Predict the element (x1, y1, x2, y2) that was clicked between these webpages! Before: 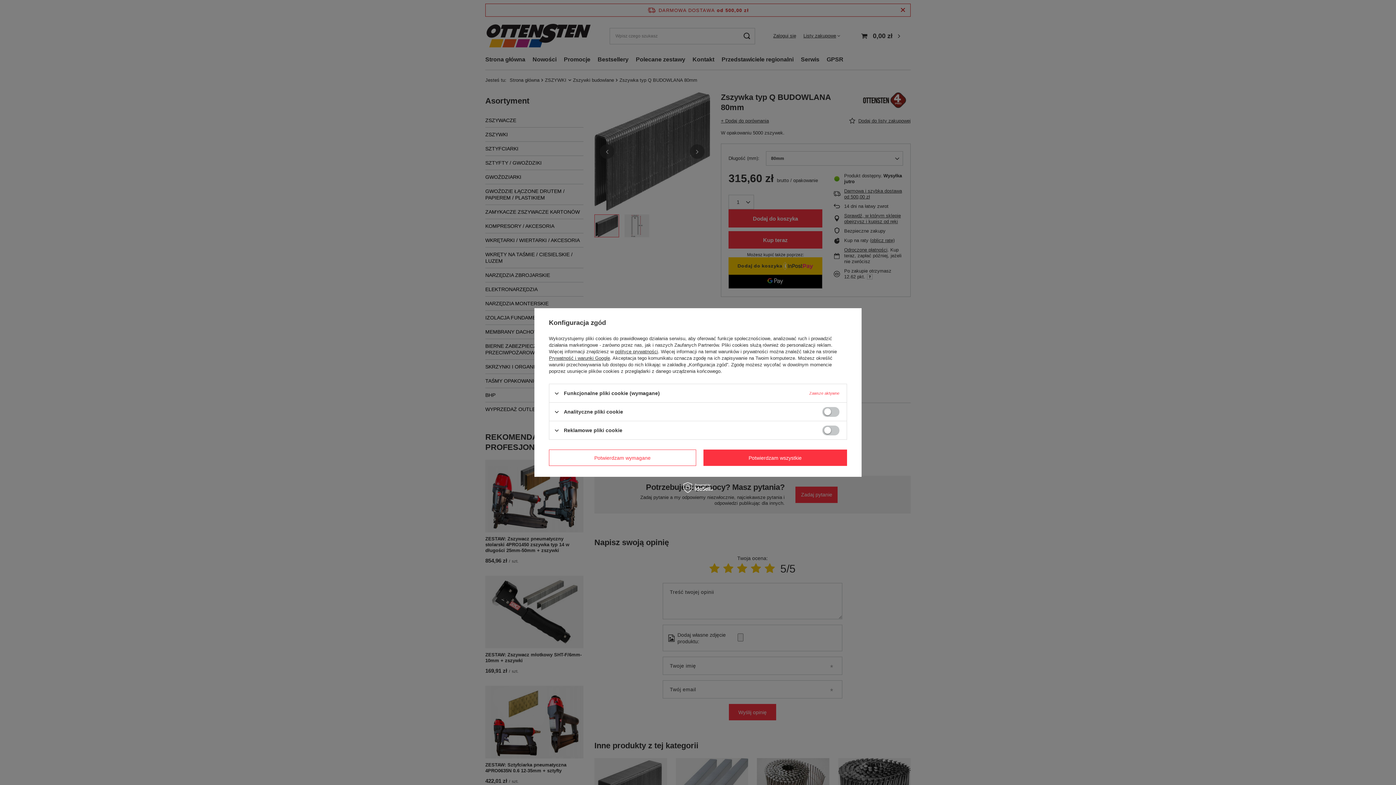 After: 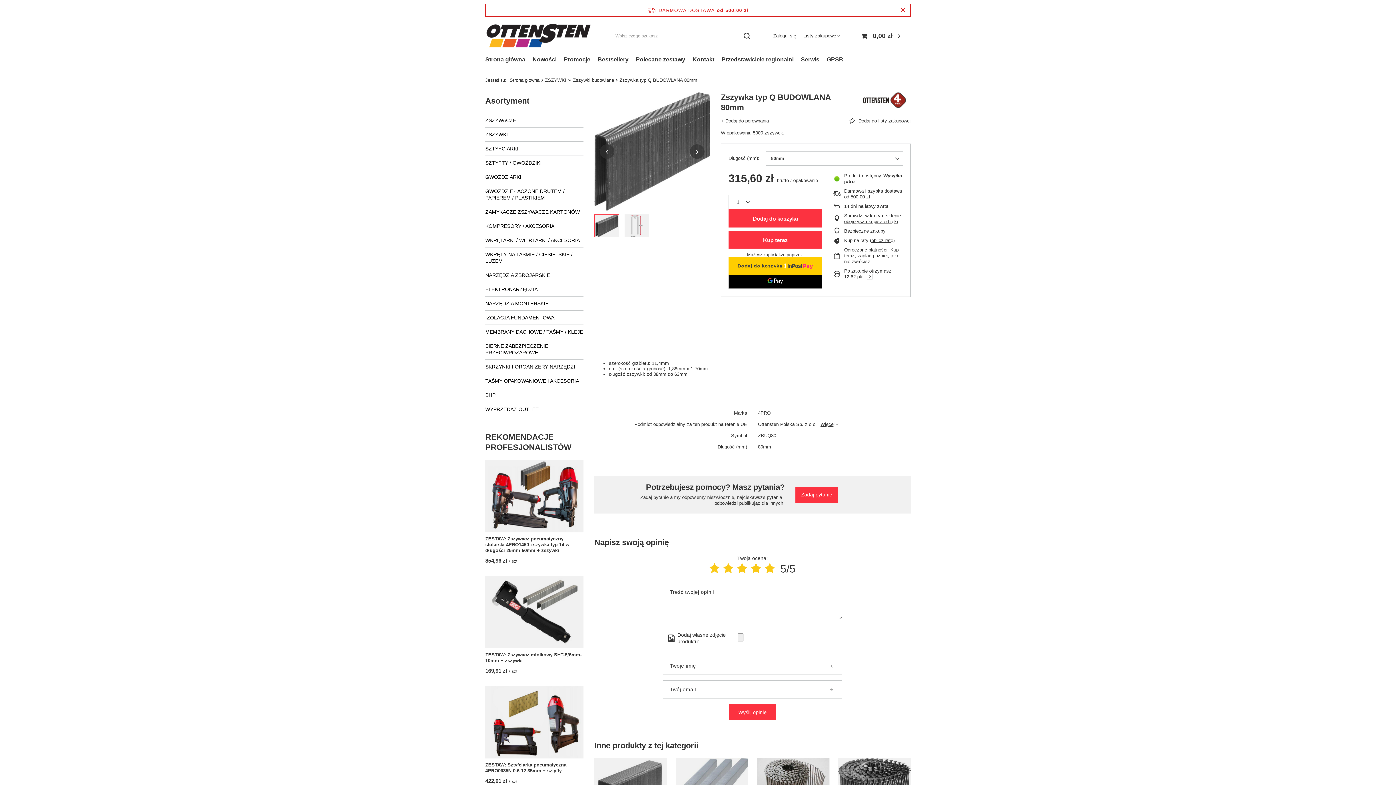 Action: bbox: (703, 449, 847, 466) label: Potwierdzam wszystkie